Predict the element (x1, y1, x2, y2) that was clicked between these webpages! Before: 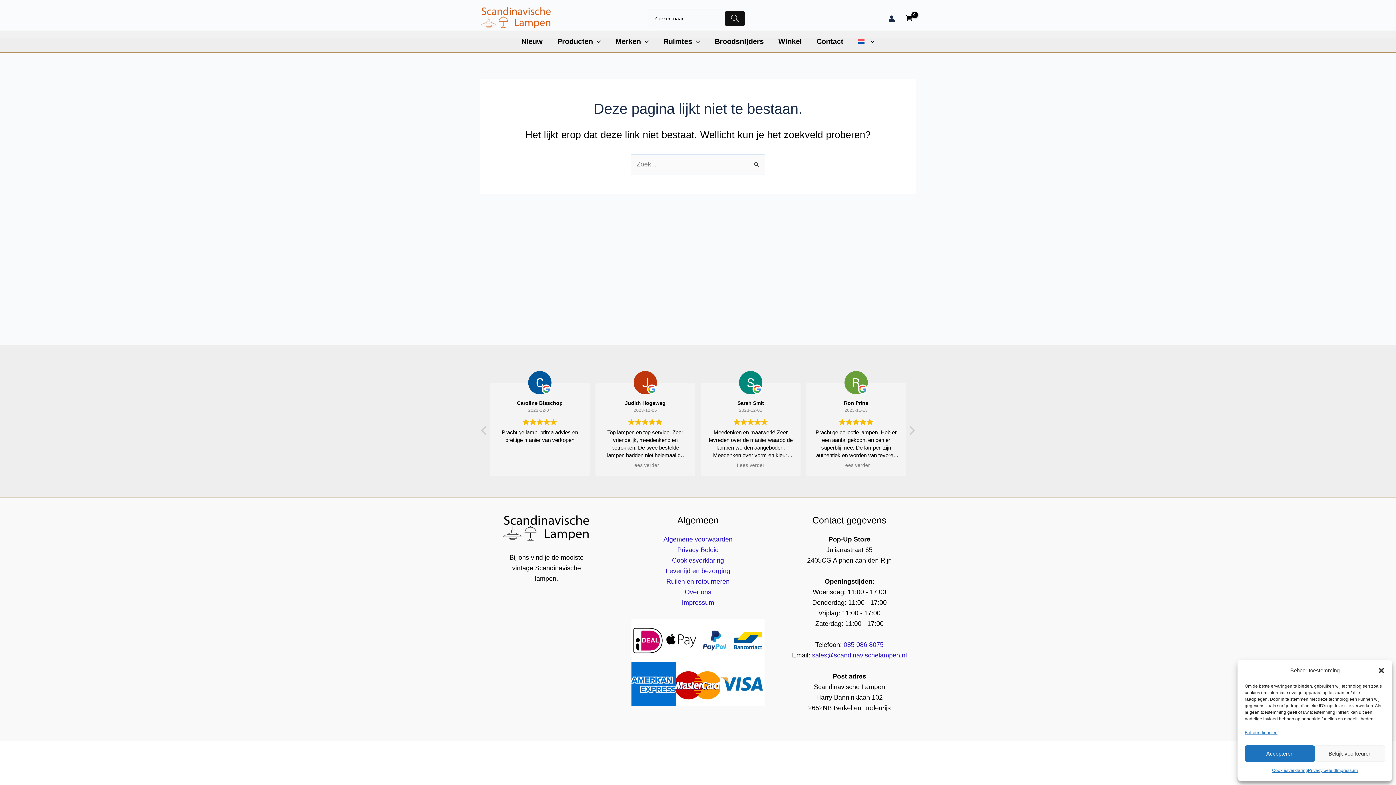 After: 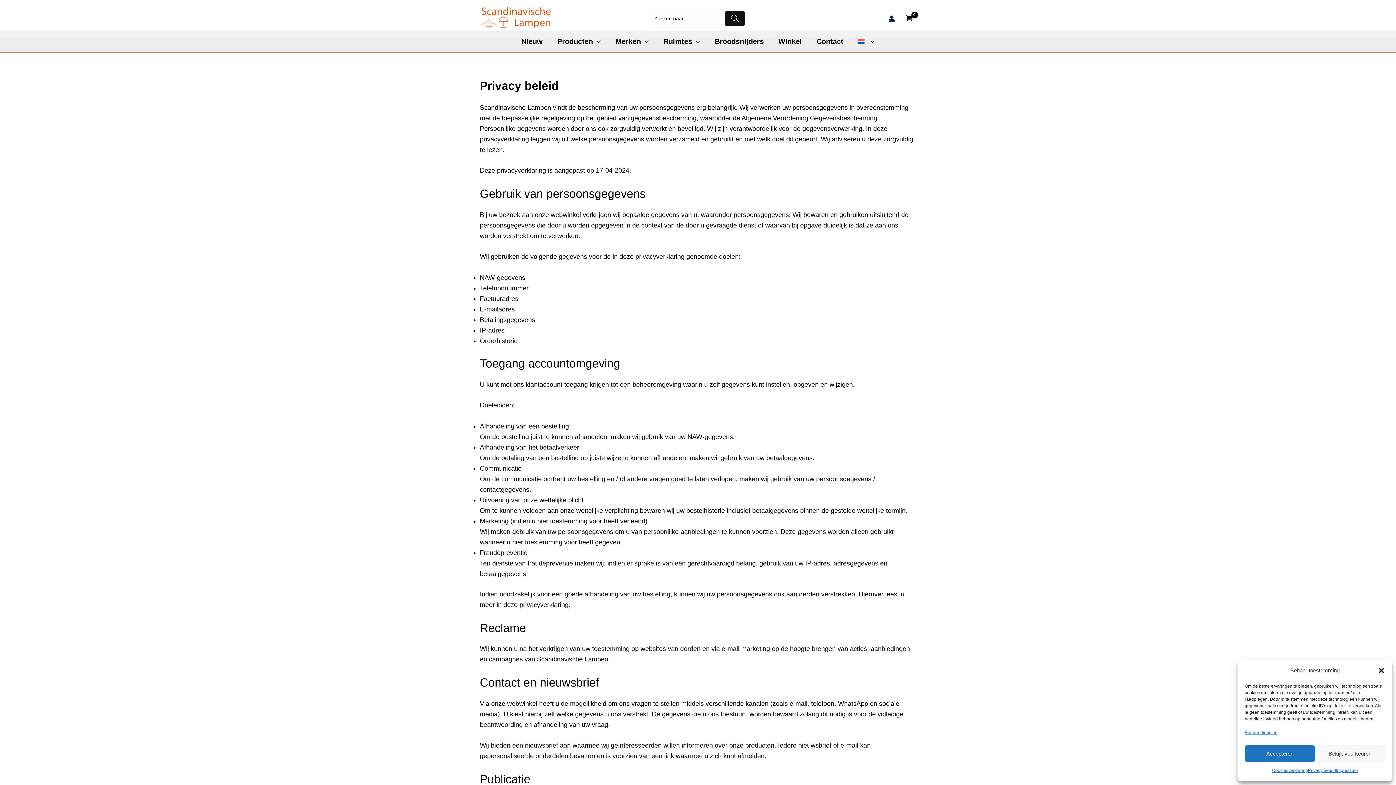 Action: bbox: (677, 546, 718, 553) label: Privacy Beleid
